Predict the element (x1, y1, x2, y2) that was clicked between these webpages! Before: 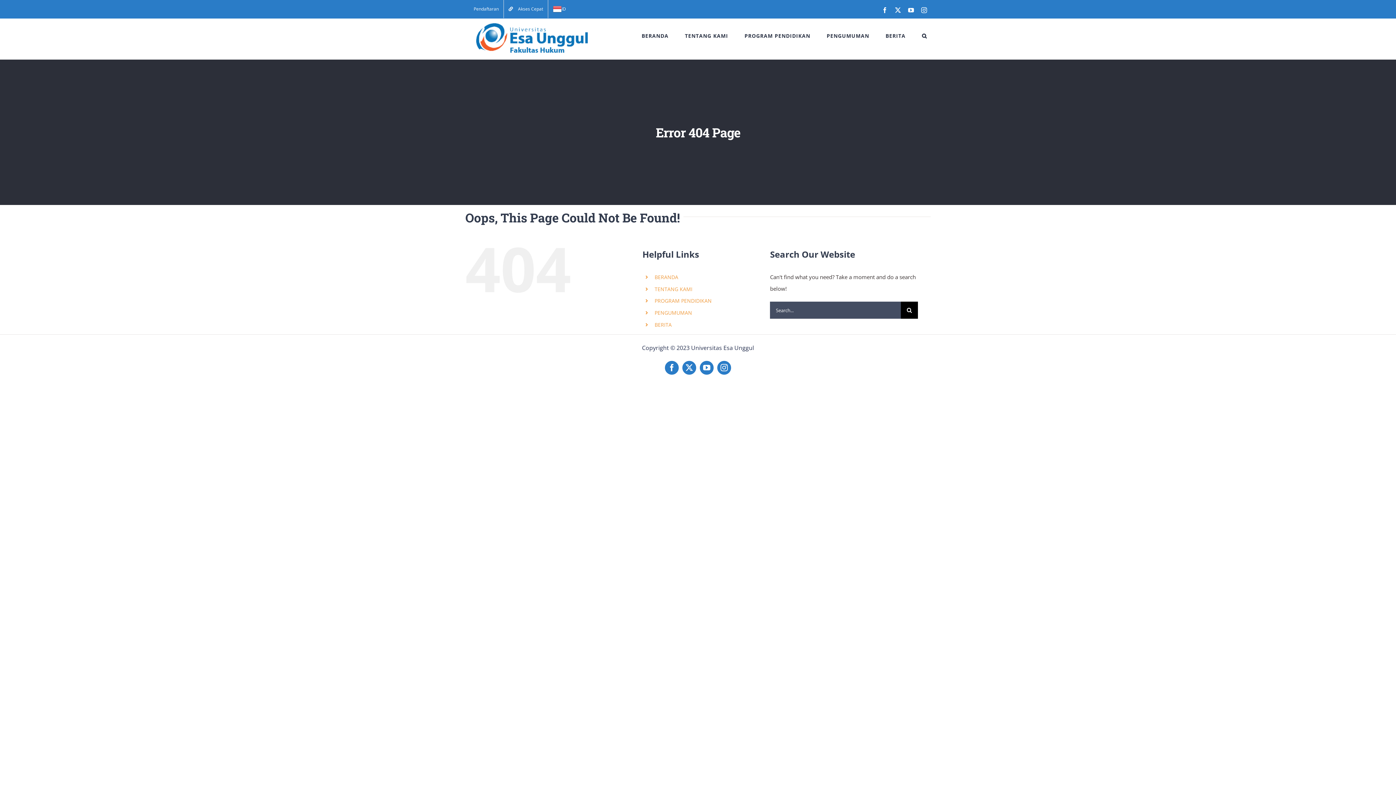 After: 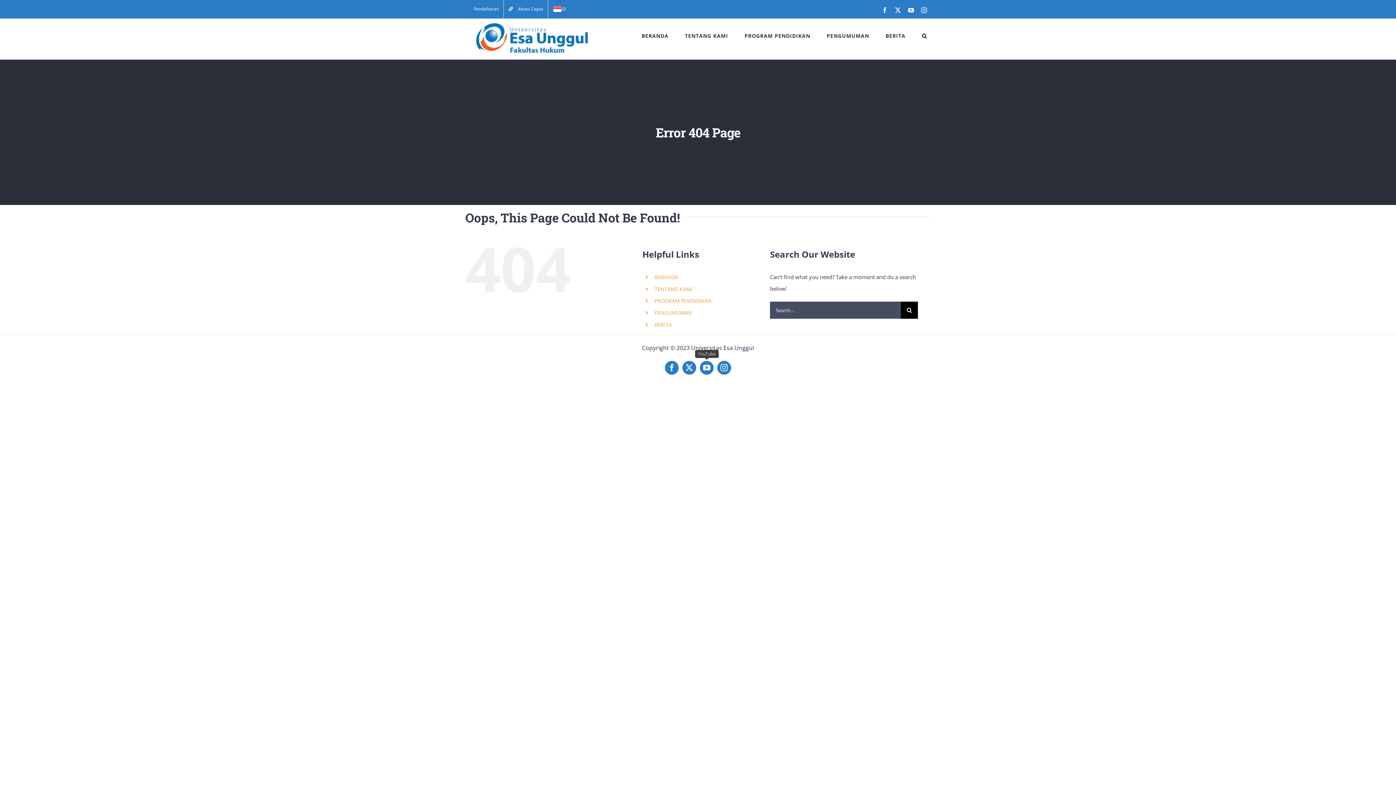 Action: bbox: (700, 361, 713, 374) label: YouTube